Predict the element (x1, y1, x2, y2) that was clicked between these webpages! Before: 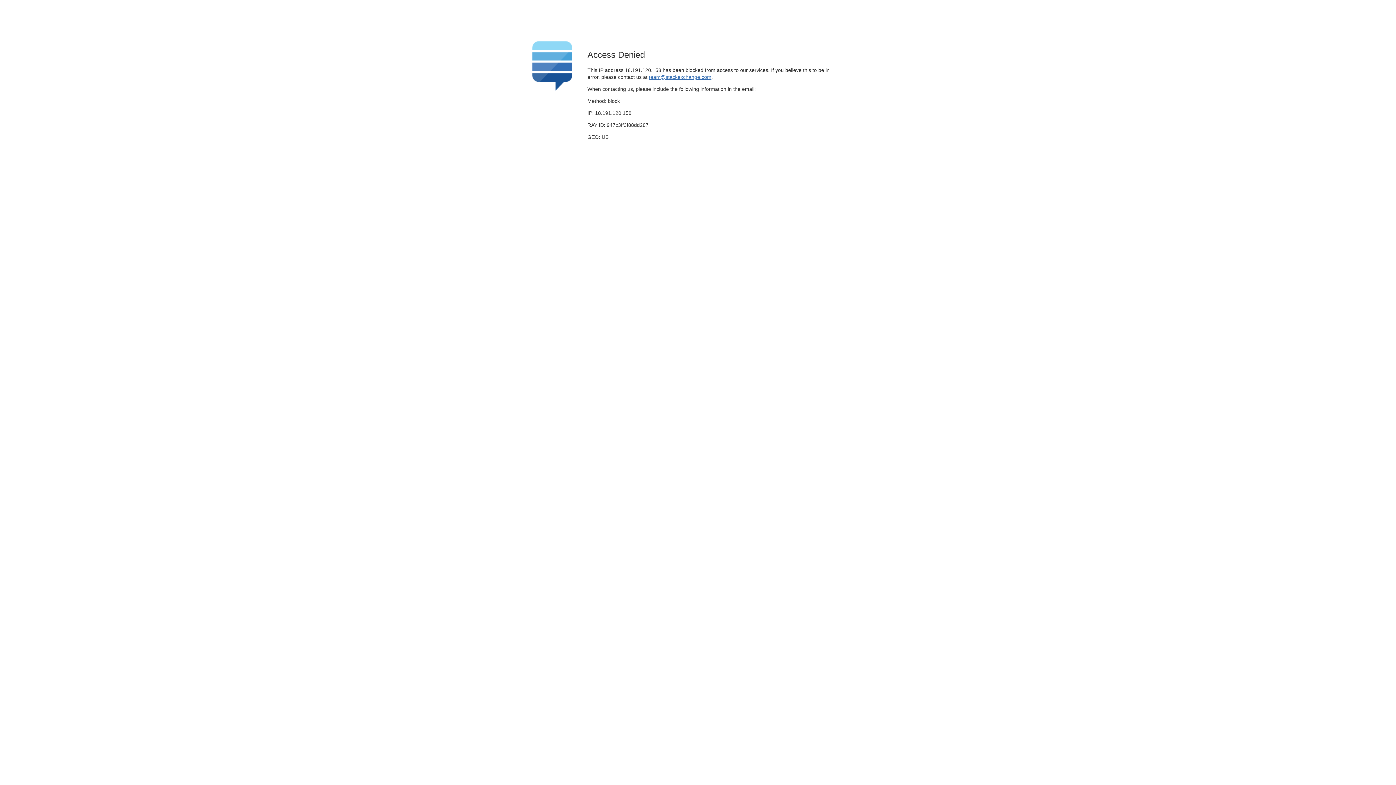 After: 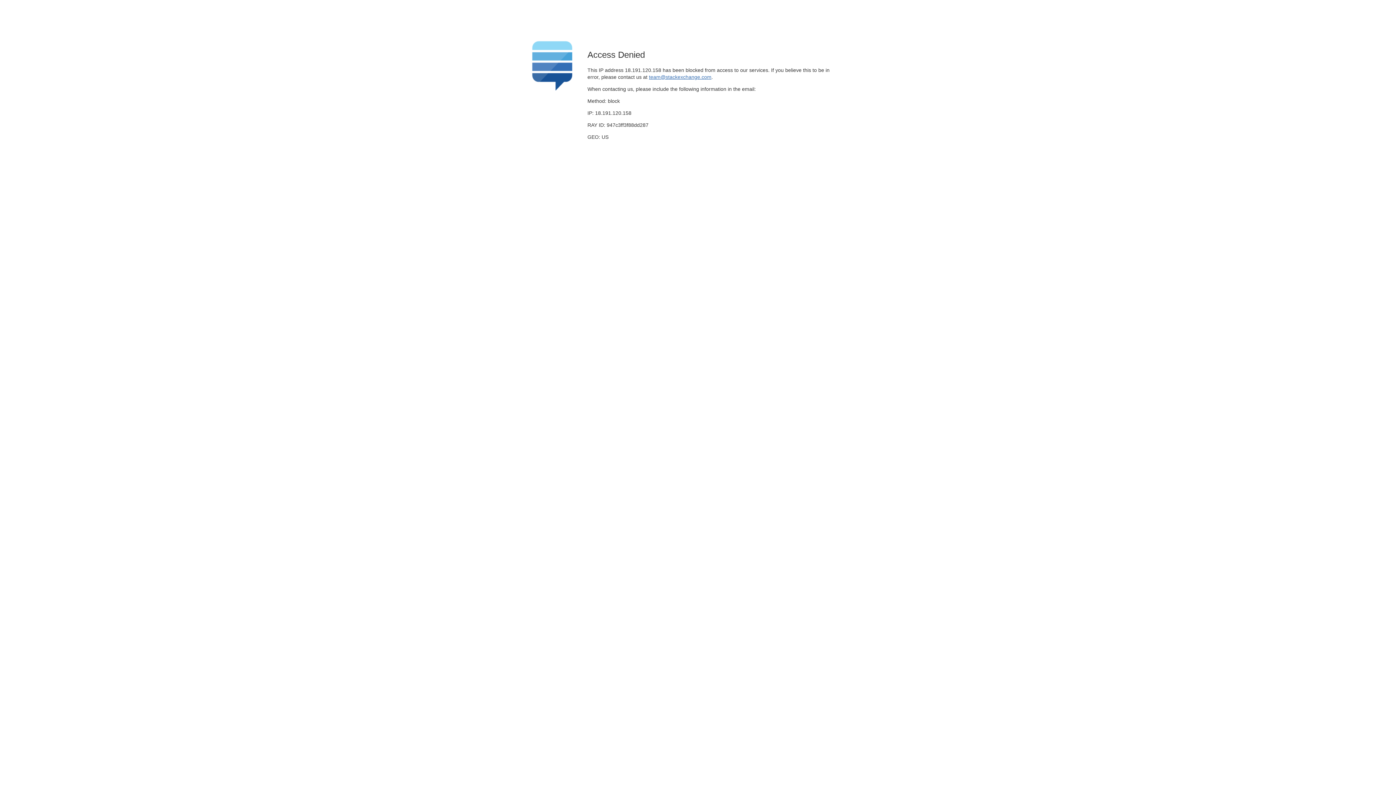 Action: label: team@stackexchange.com bbox: (649, 74, 711, 79)